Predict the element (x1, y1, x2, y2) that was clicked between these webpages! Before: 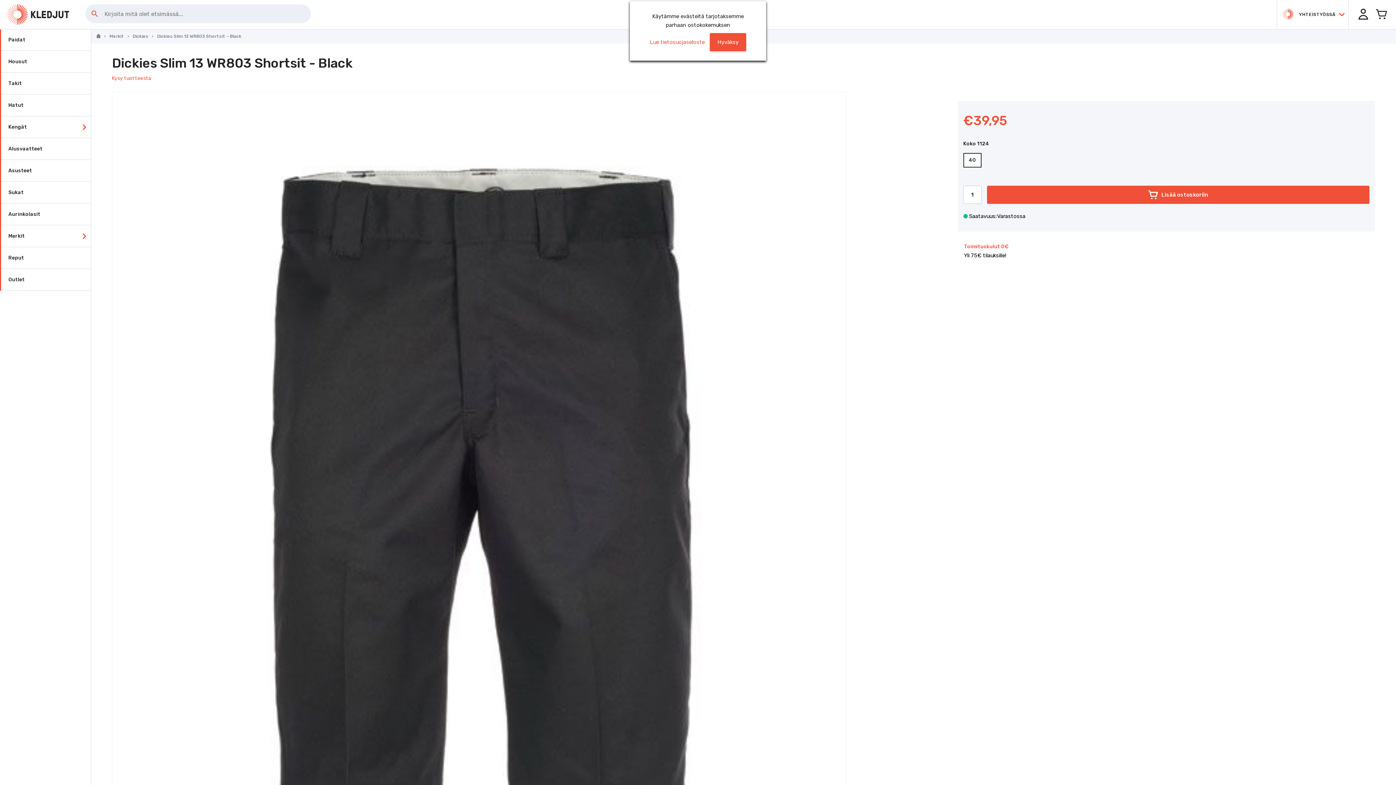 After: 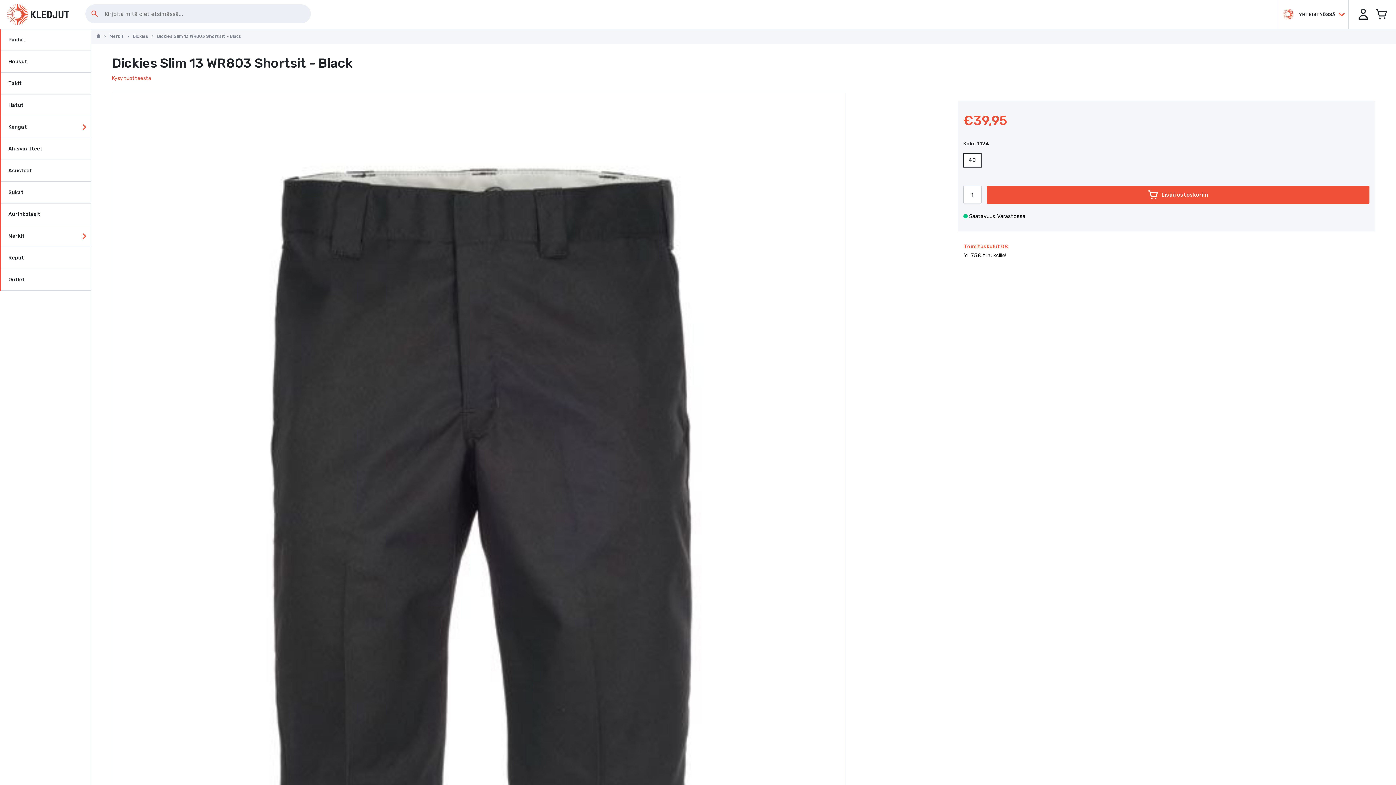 Action: label: Hyväksy bbox: (710, 33, 746, 51)